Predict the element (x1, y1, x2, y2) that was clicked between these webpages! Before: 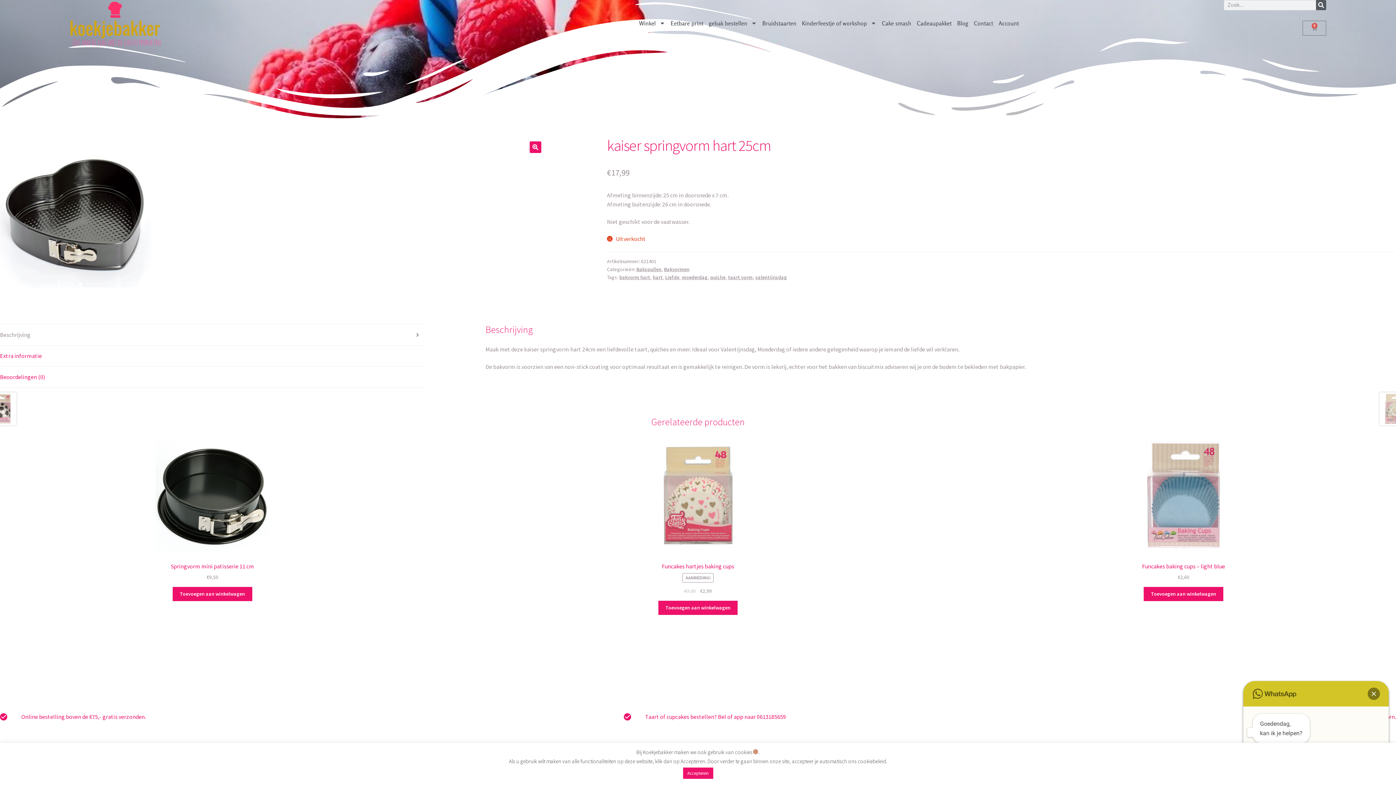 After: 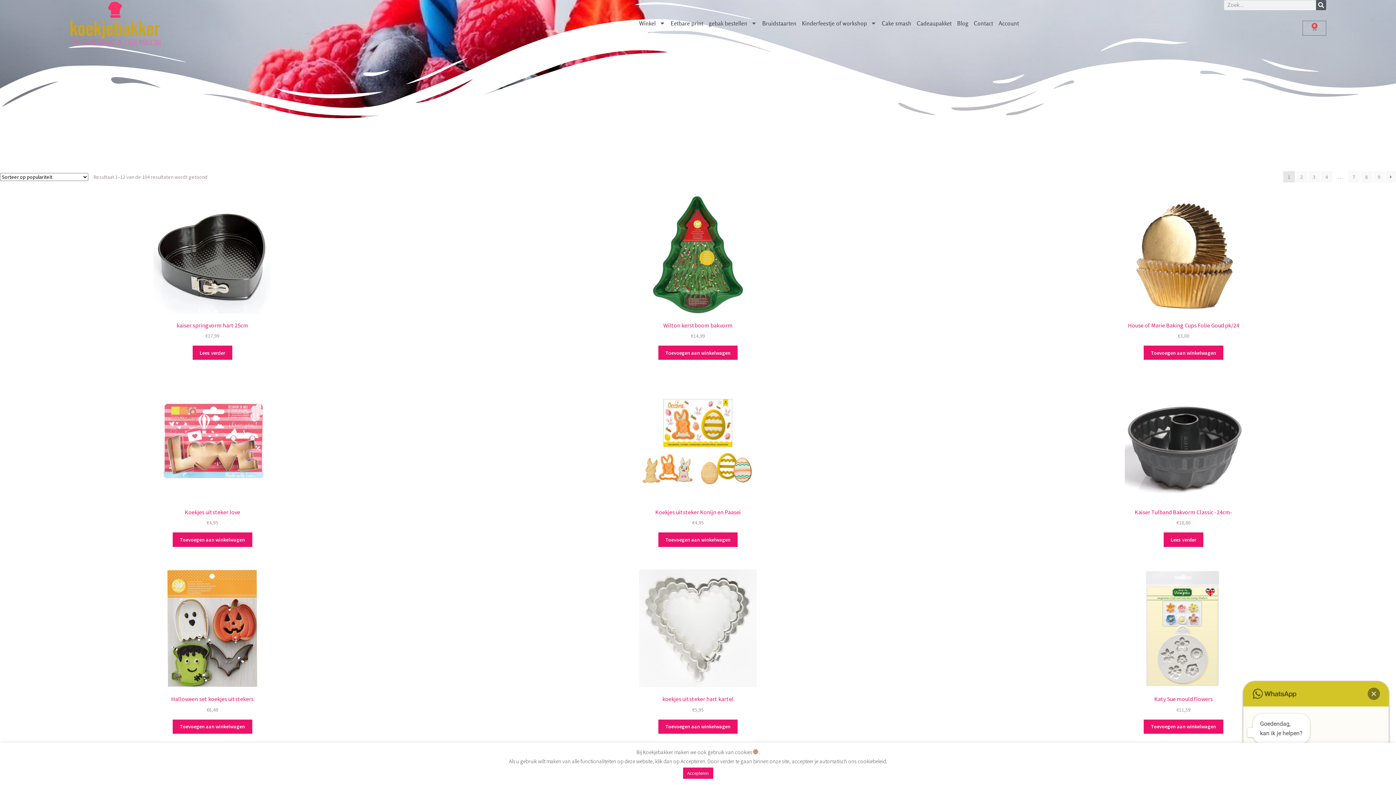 Action: bbox: (636, 266, 661, 272) label: Bakspullen